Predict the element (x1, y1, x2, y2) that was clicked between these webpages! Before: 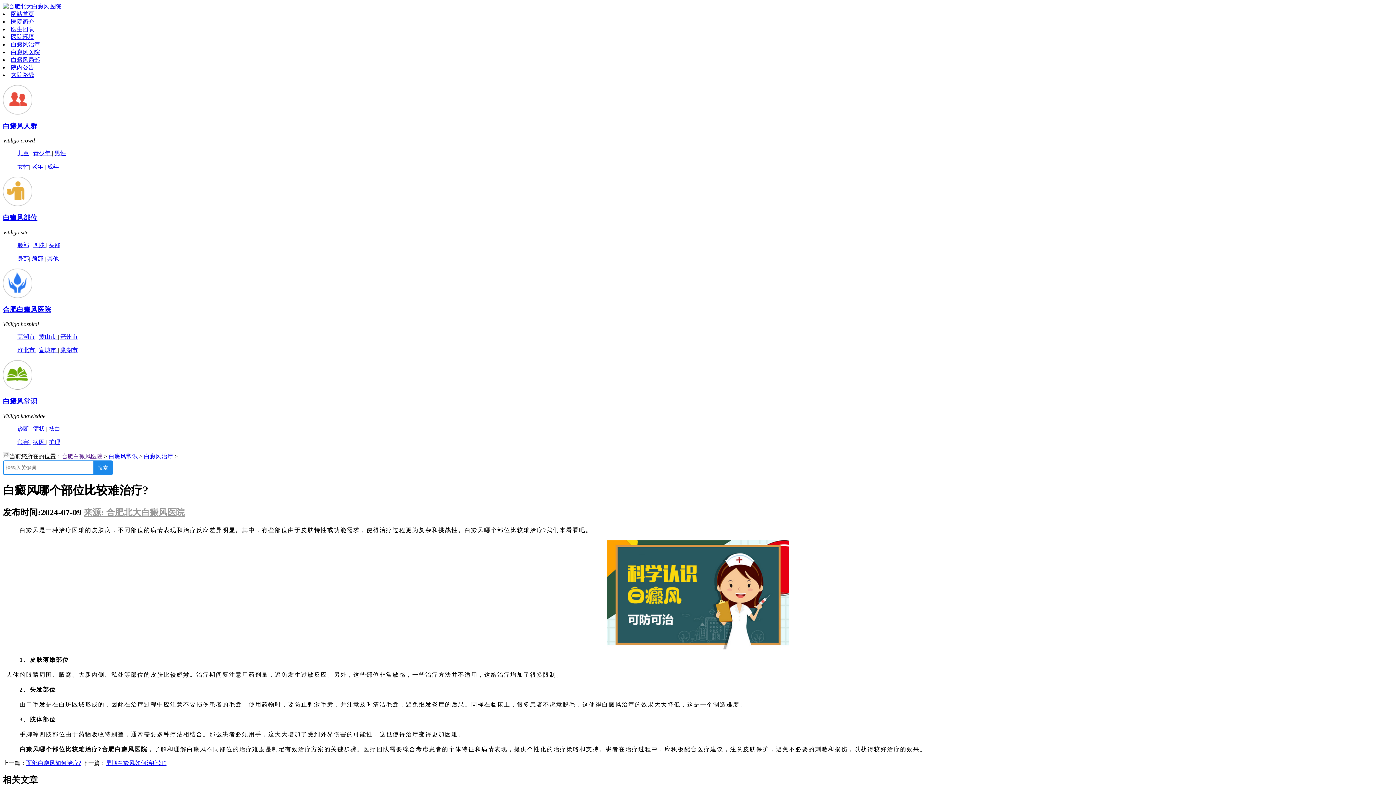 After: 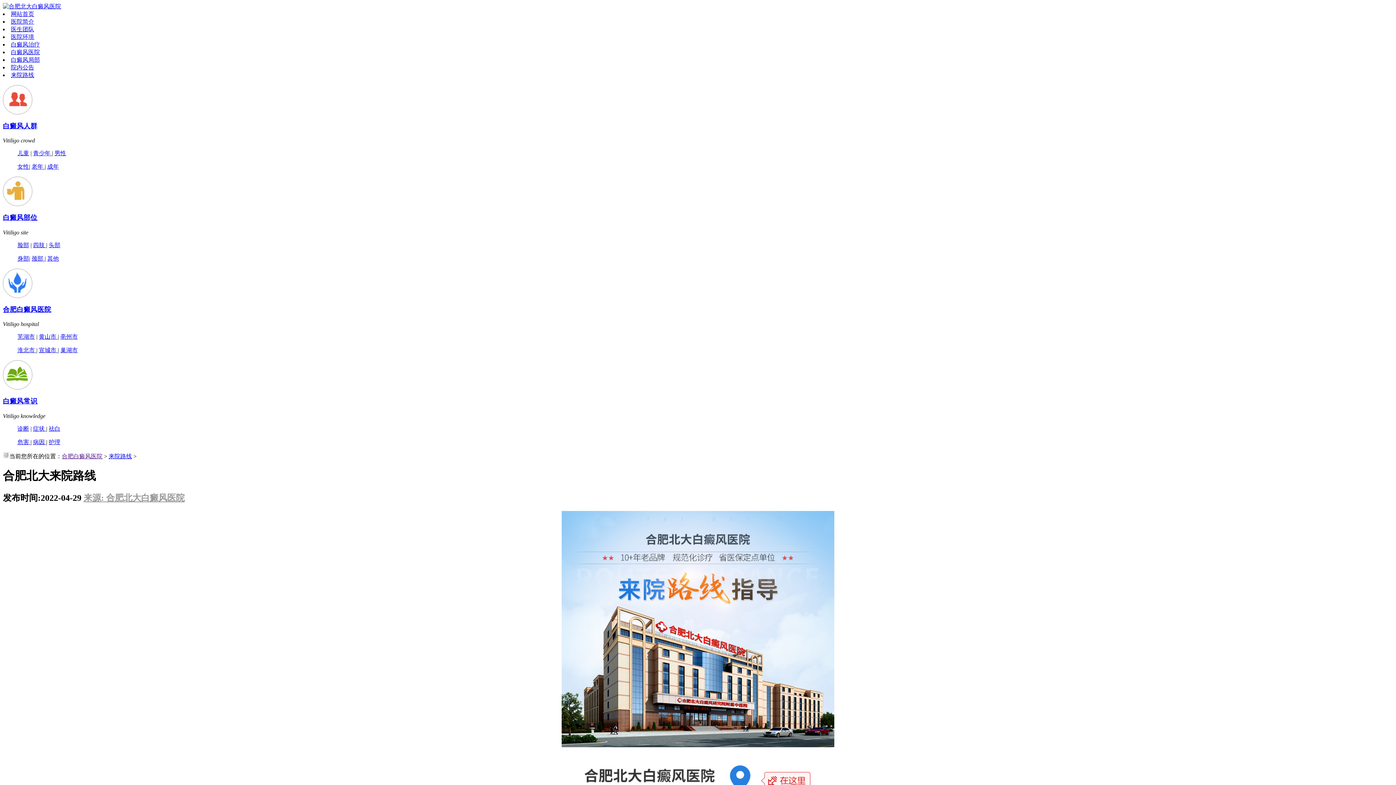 Action: label: 来院路线 bbox: (10, 72, 34, 78)